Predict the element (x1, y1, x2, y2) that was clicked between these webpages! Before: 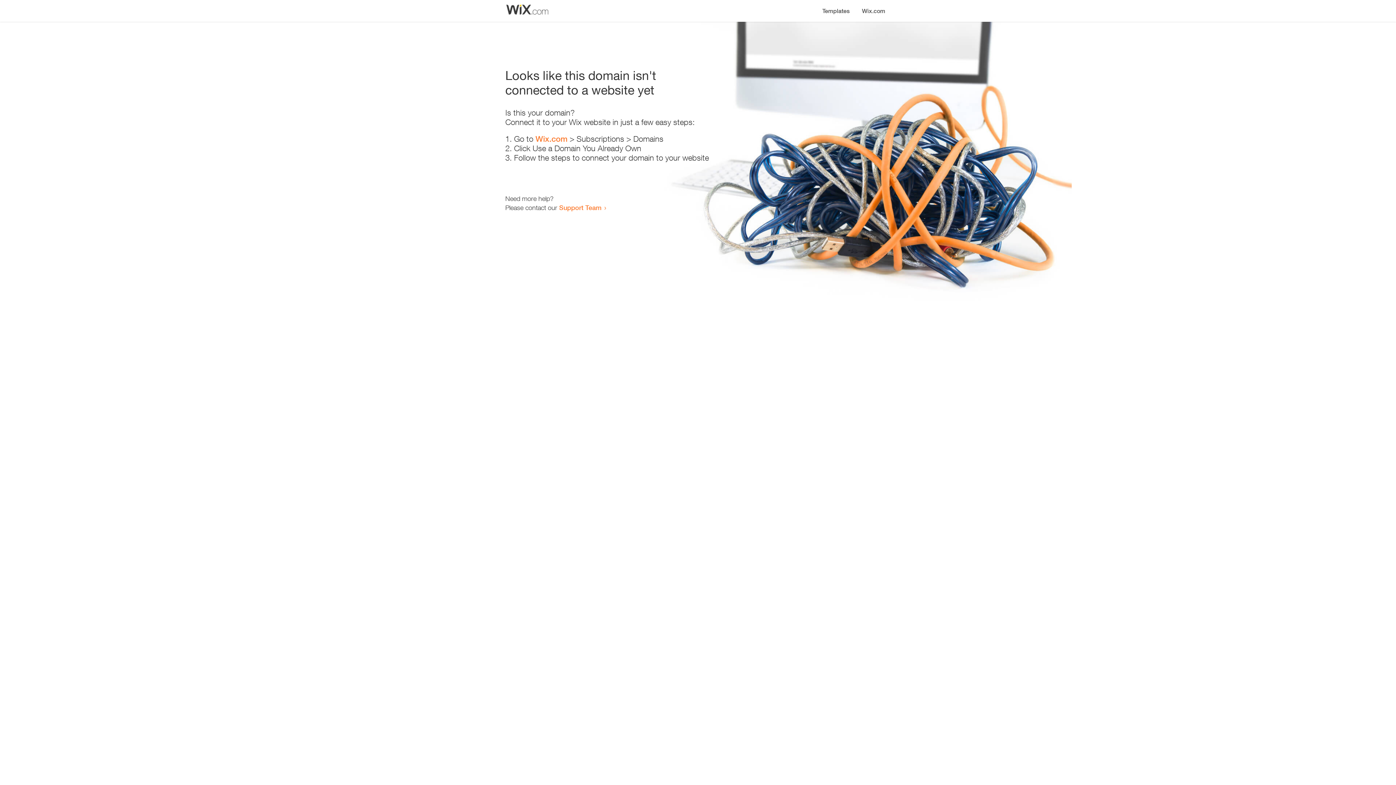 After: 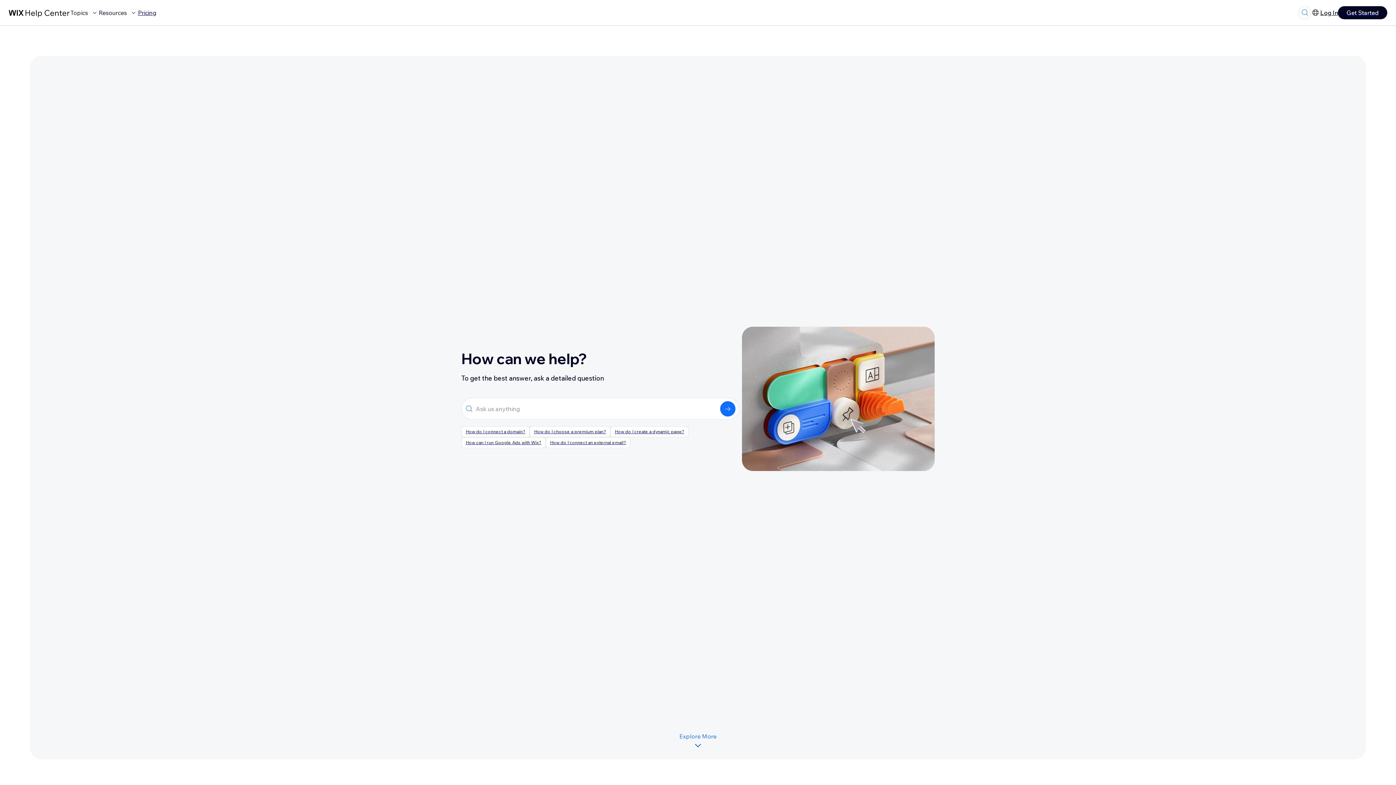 Action: bbox: (559, 203, 601, 211) label: Support Team